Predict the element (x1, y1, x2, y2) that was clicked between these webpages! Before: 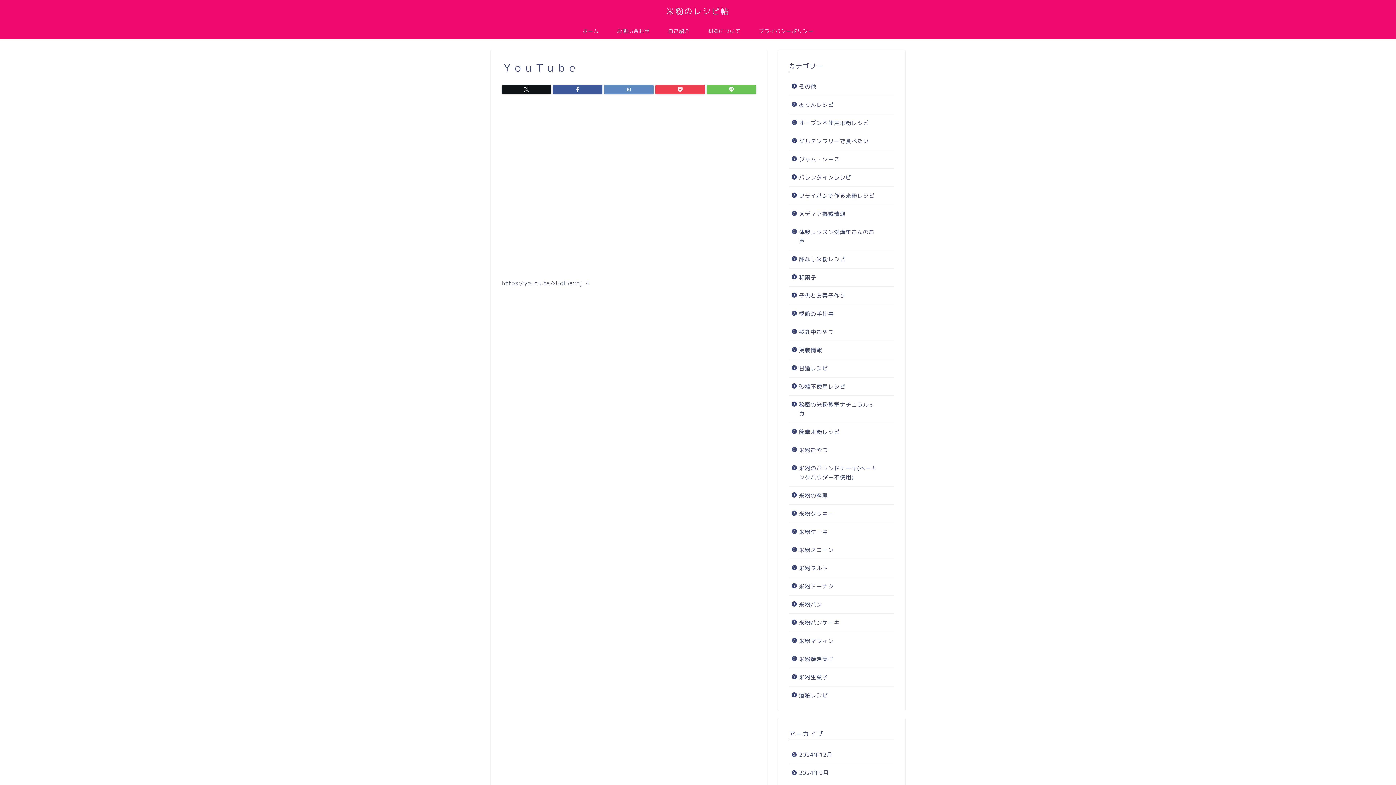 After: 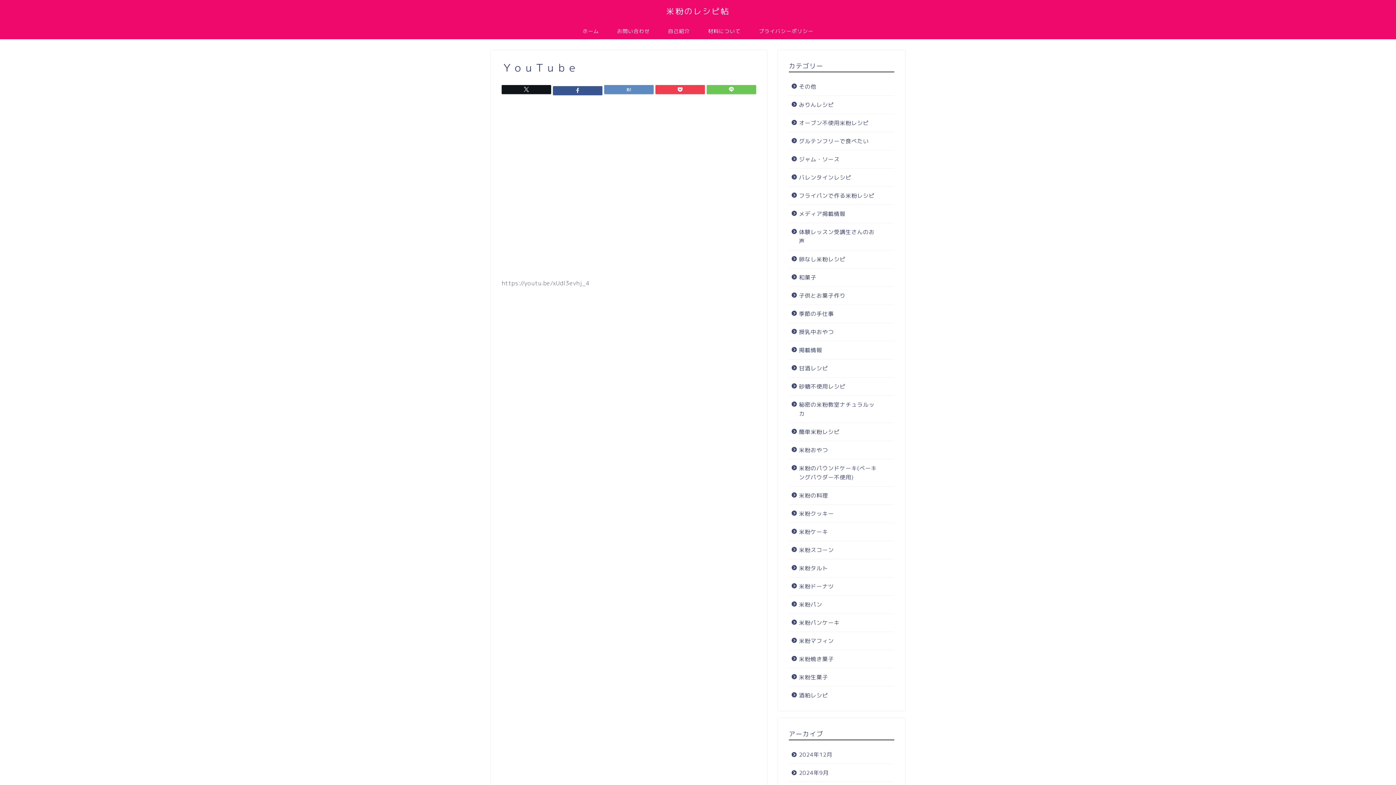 Action: bbox: (553, 85, 602, 94)